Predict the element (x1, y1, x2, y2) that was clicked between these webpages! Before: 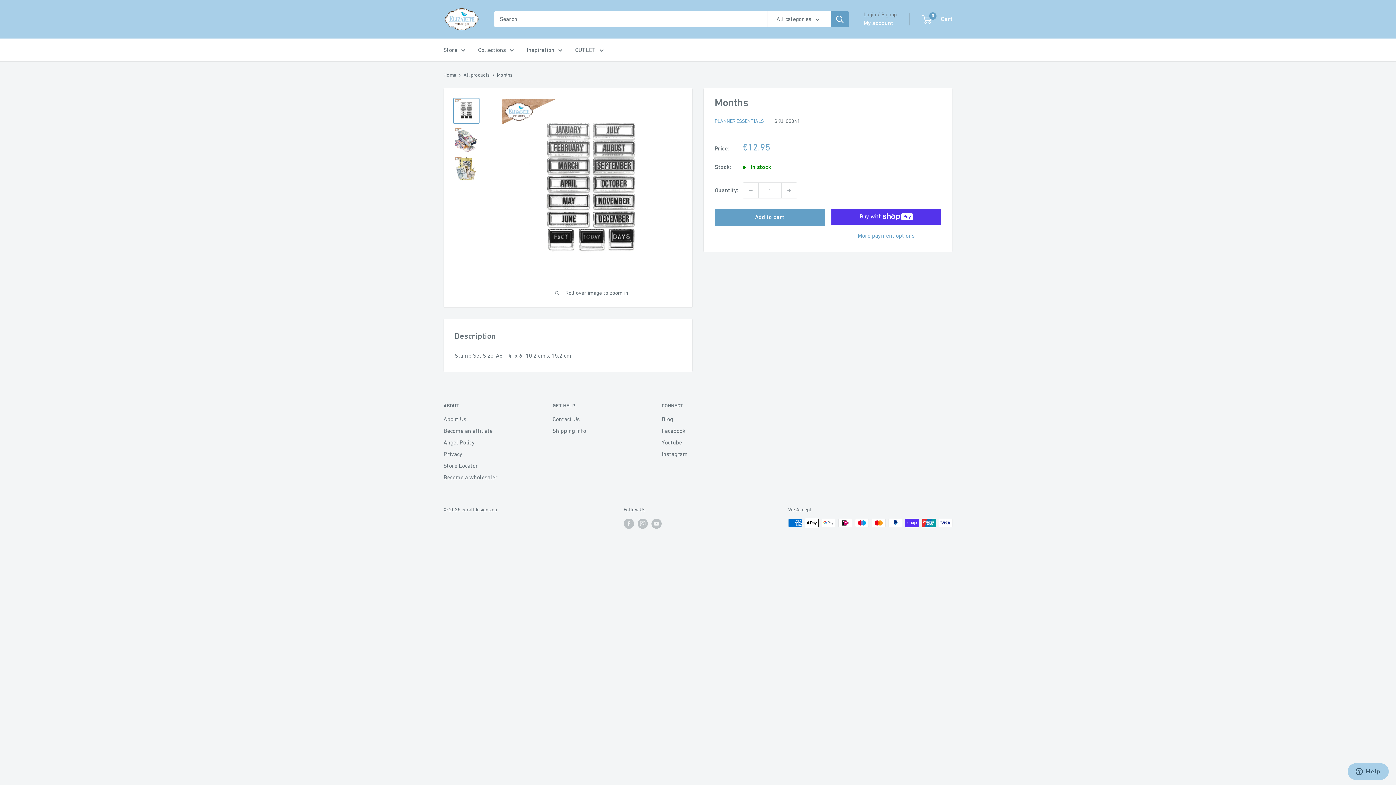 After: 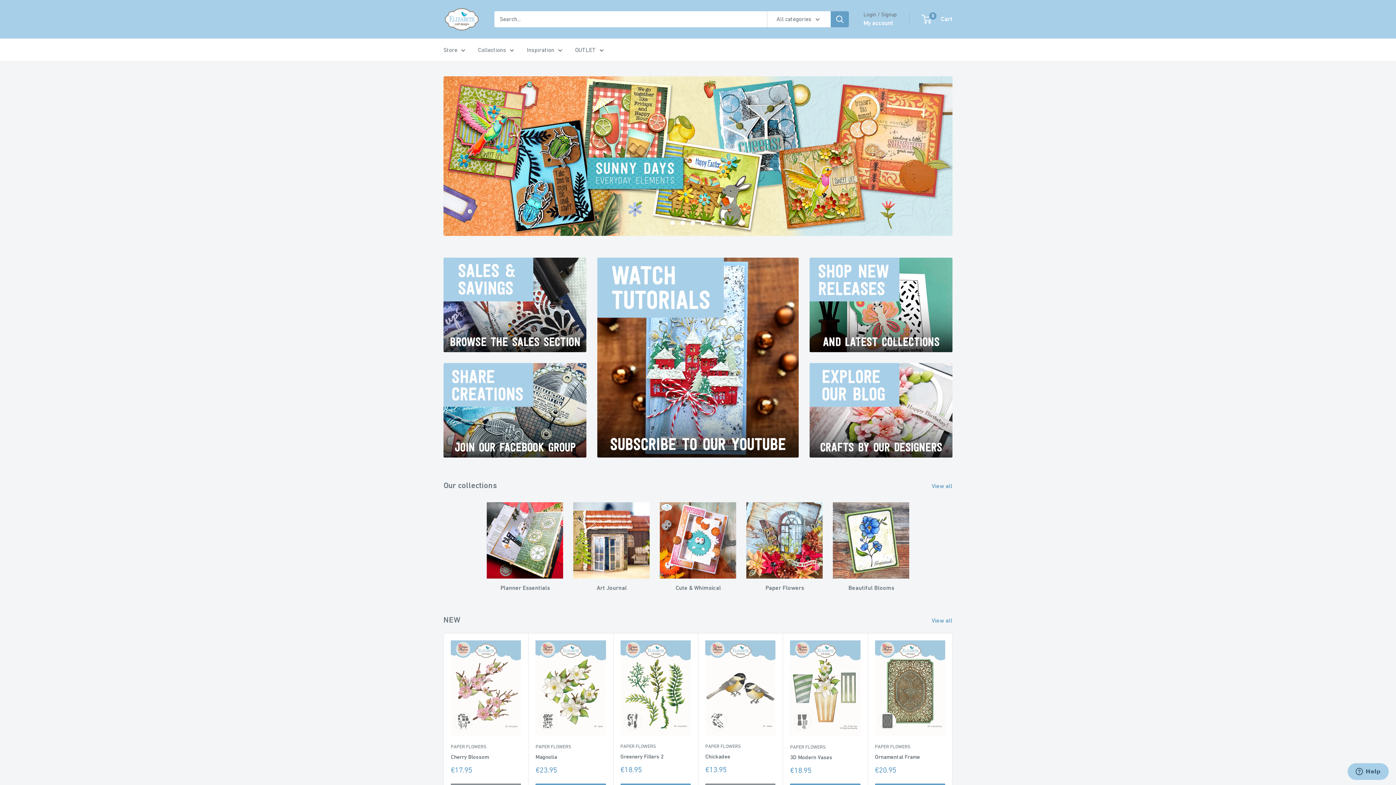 Action: label: Collections bbox: (478, 44, 514, 55)